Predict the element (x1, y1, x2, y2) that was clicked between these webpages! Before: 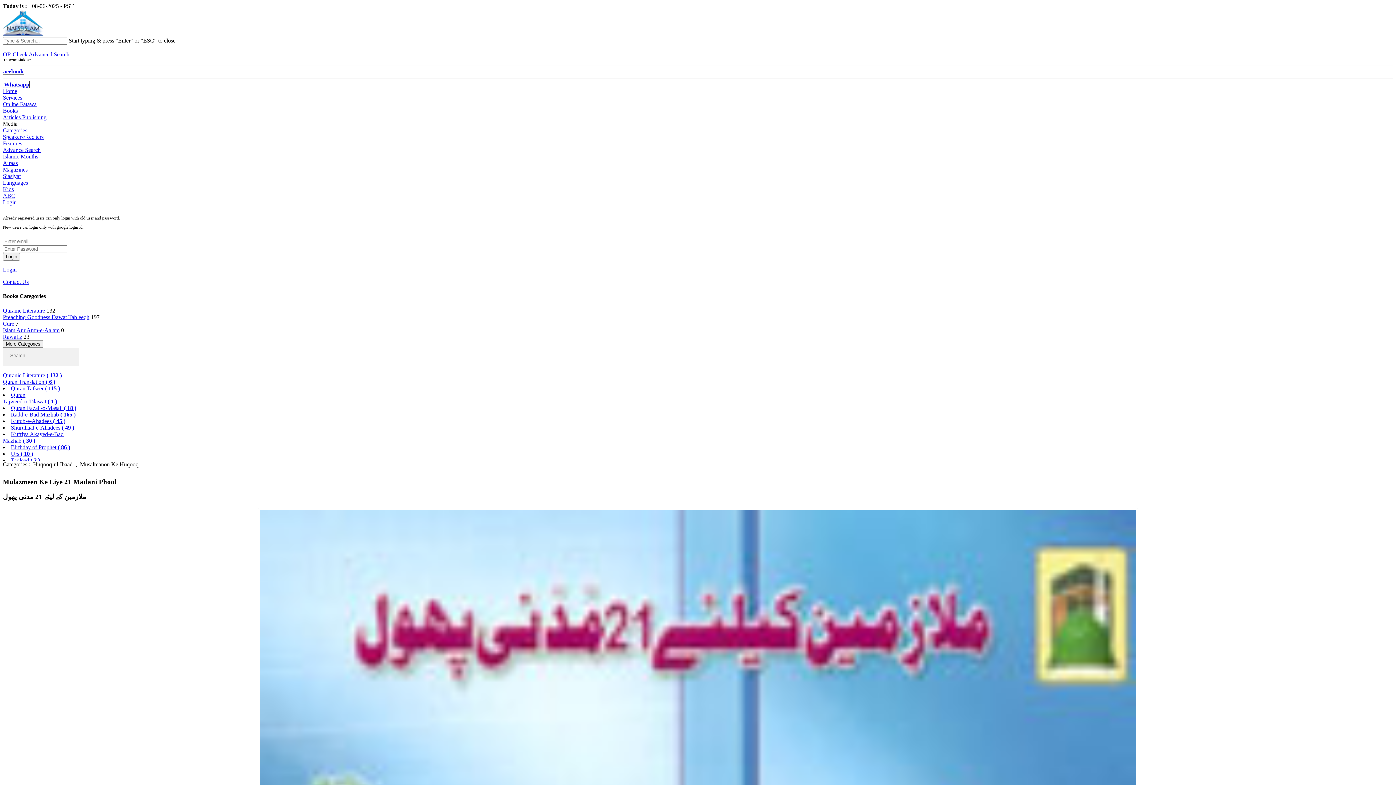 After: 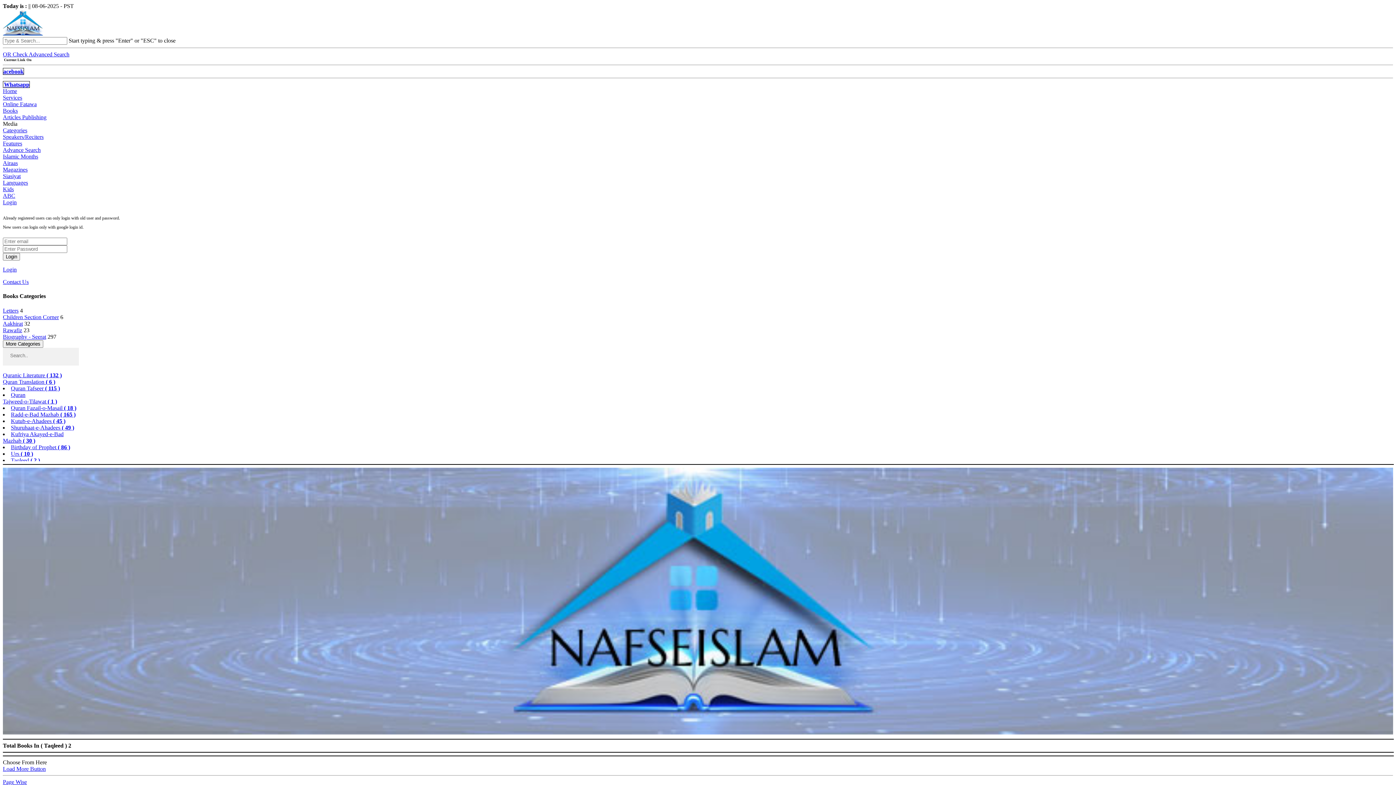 Action: label: Taqleed ( 2 ) bbox: (10, 457, 40, 463)